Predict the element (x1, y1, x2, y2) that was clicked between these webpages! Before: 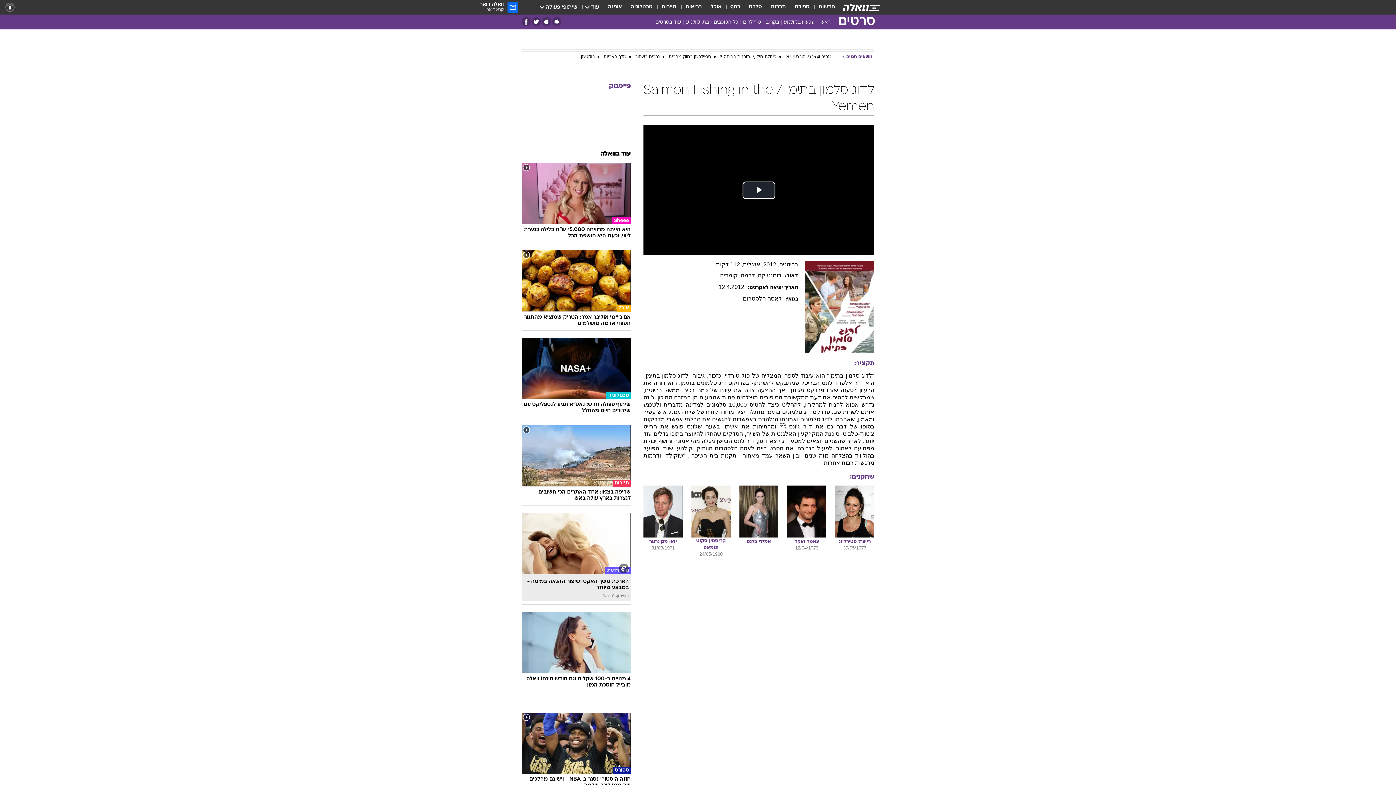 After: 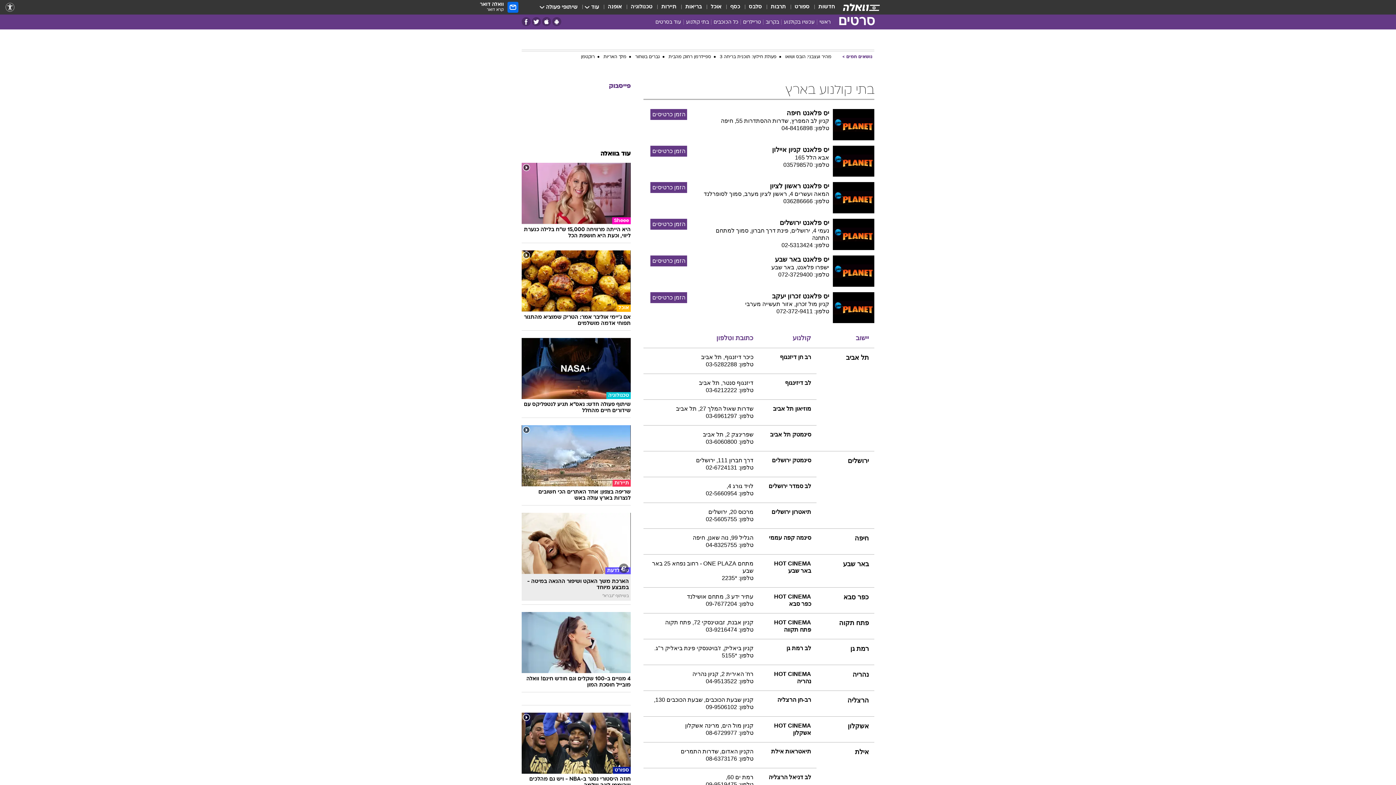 Action: bbox: (684, 18, 711, 28) label: בתי קולנוע